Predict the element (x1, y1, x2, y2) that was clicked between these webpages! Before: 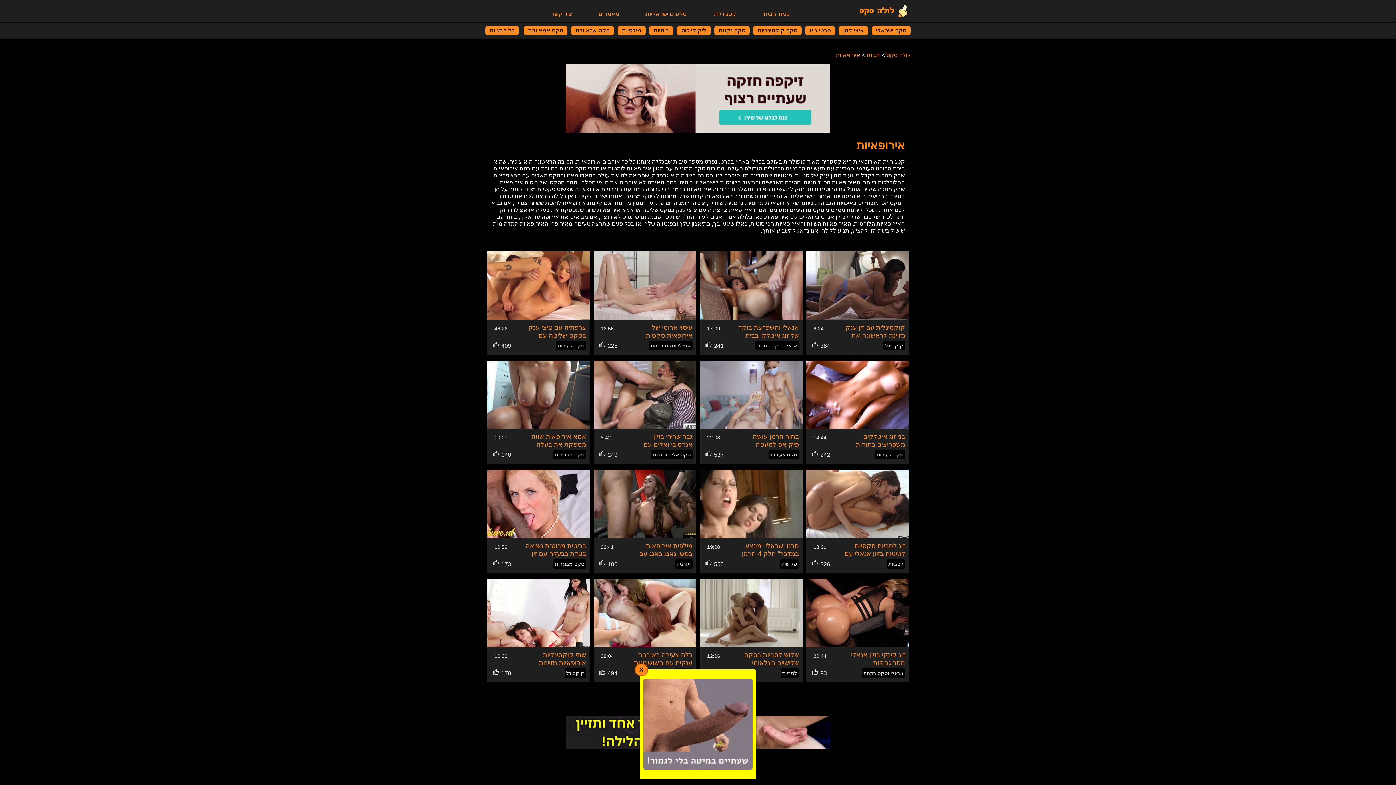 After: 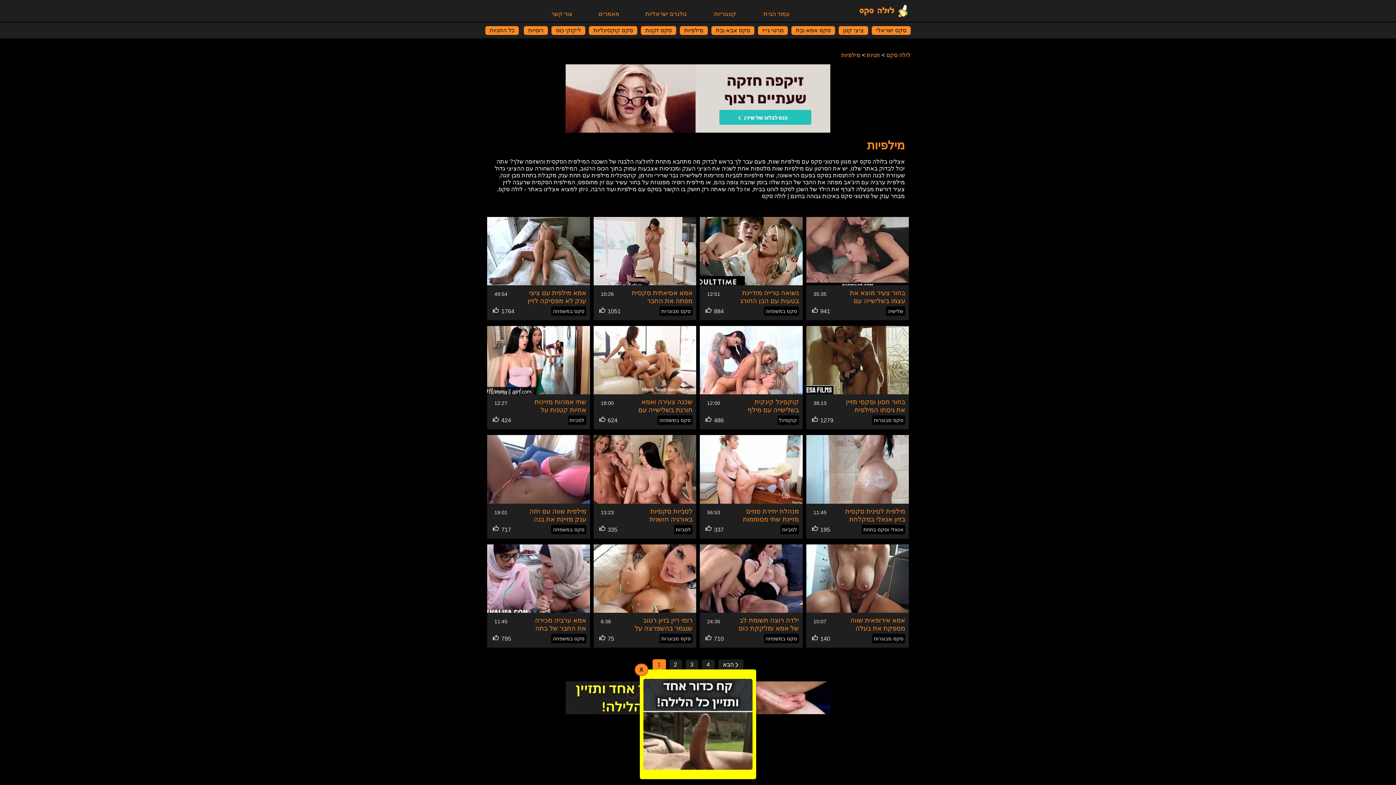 Action: bbox: (617, 26, 645, 34) label: מילפיות